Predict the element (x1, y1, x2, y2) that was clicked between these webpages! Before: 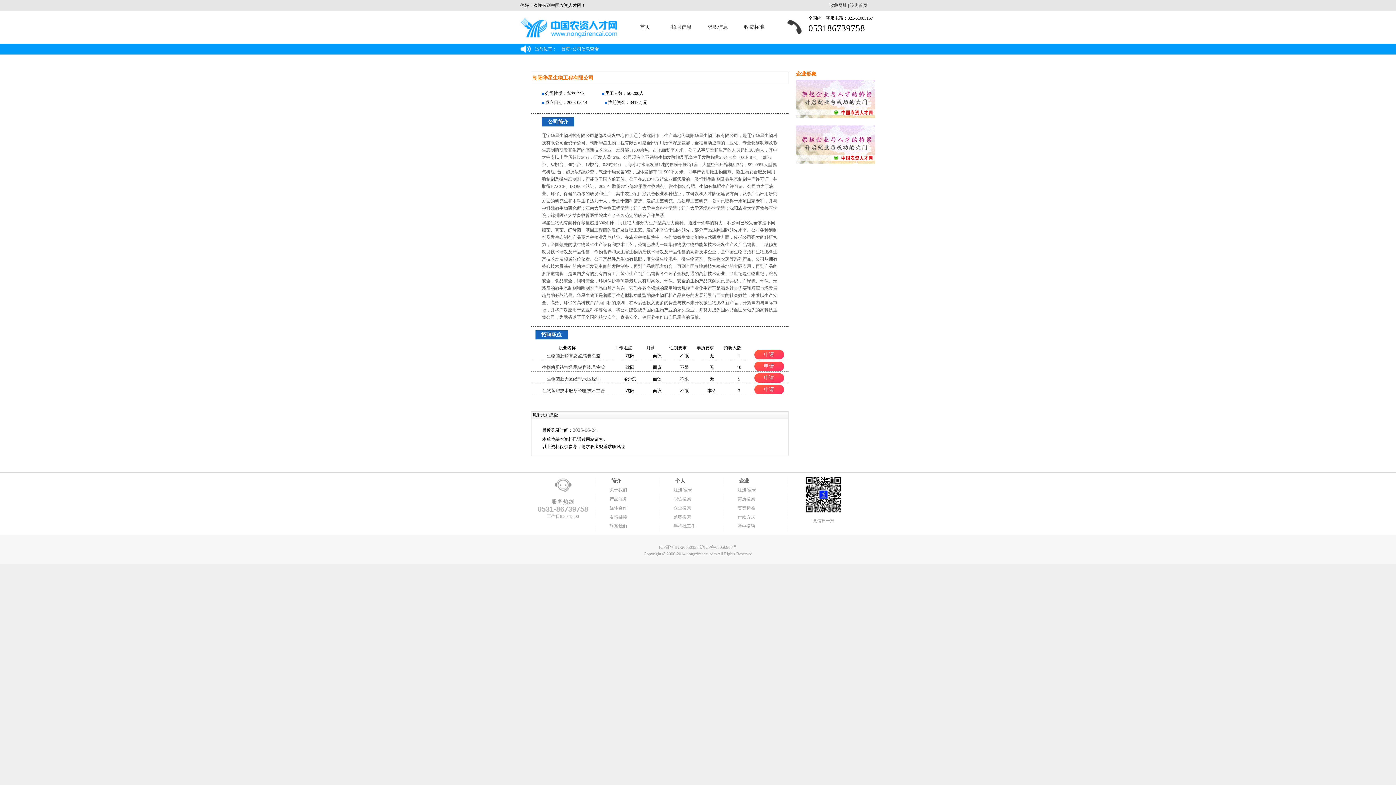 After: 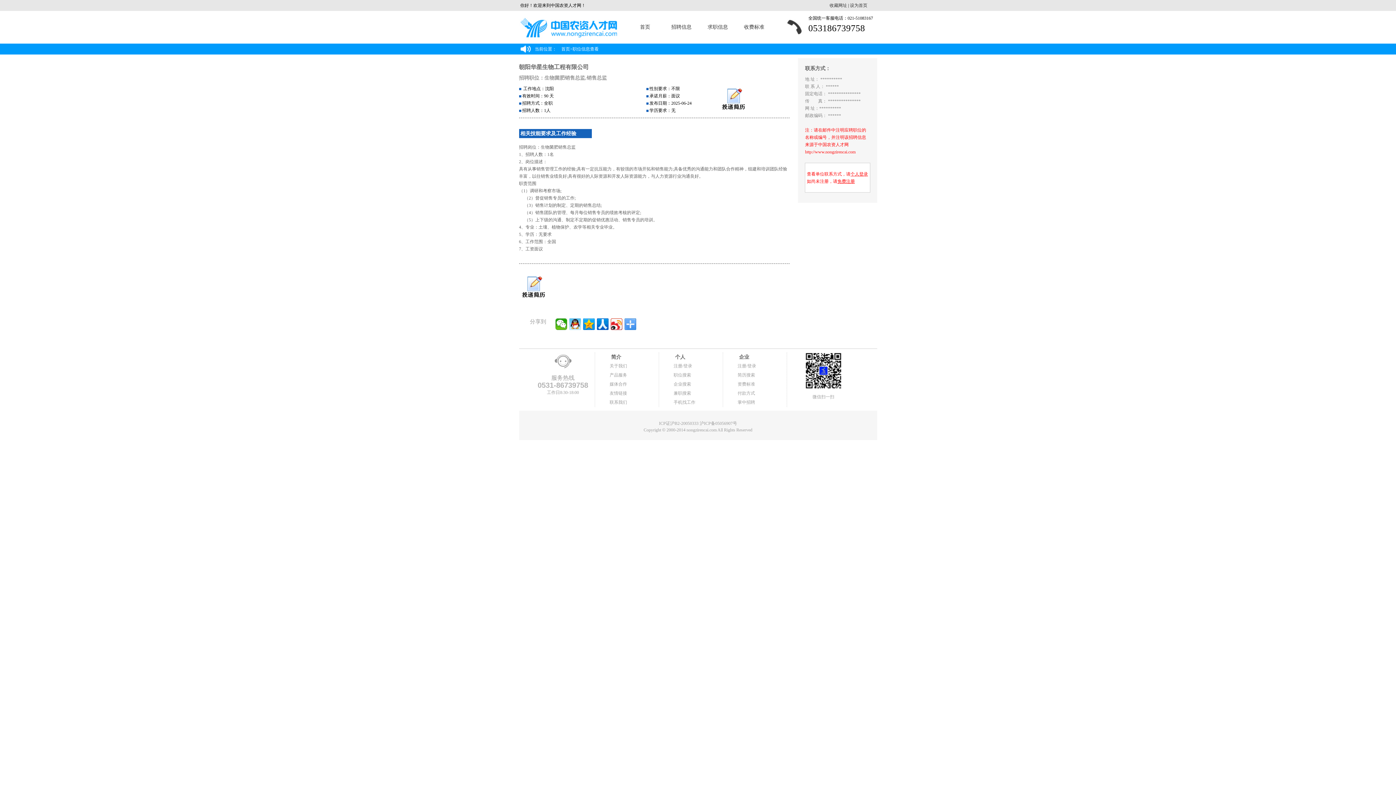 Action: bbox: (547, 353, 600, 358) label: 生物菌肥销售总监,销售总监